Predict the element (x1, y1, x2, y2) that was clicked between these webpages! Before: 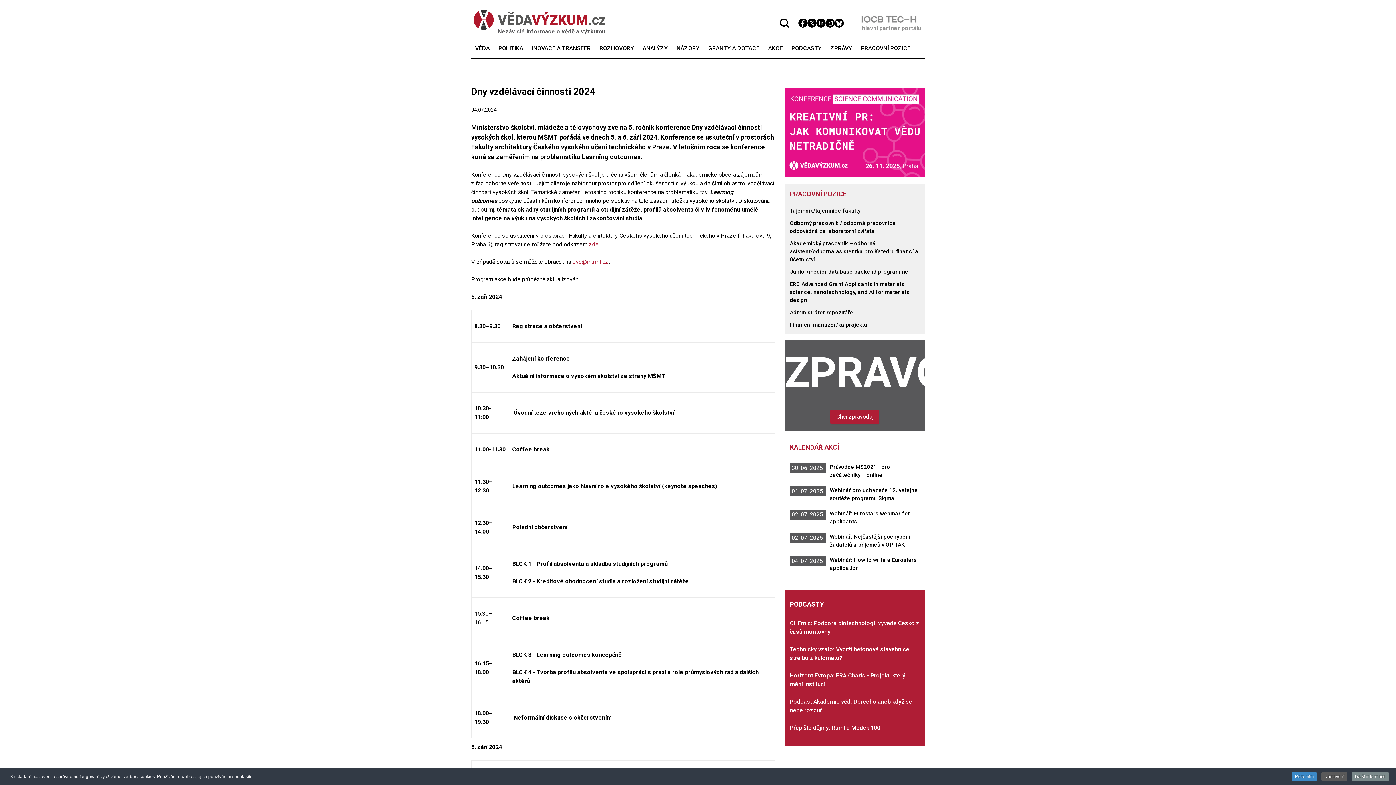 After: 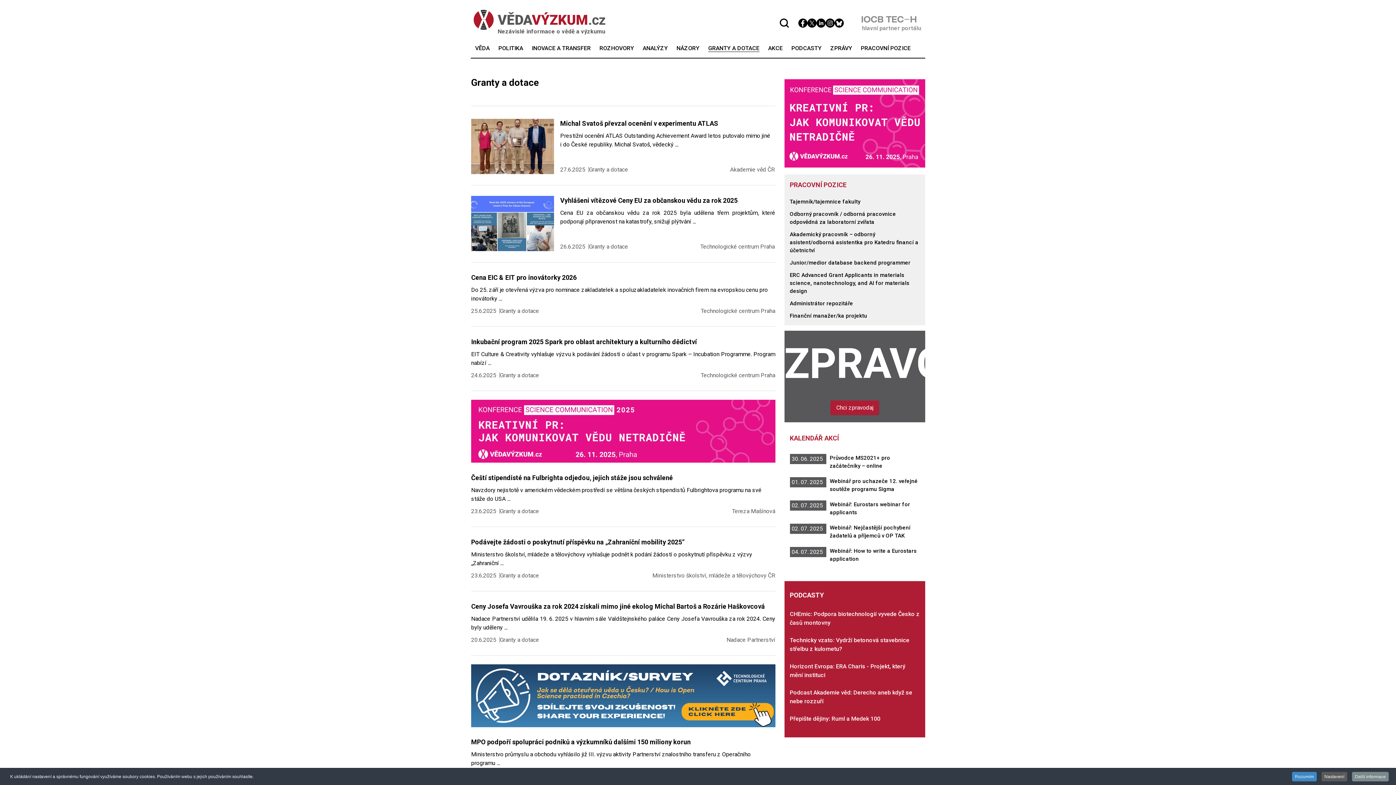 Action: label: GRANTY A DOTACE bbox: (704, 36, 764, 57)